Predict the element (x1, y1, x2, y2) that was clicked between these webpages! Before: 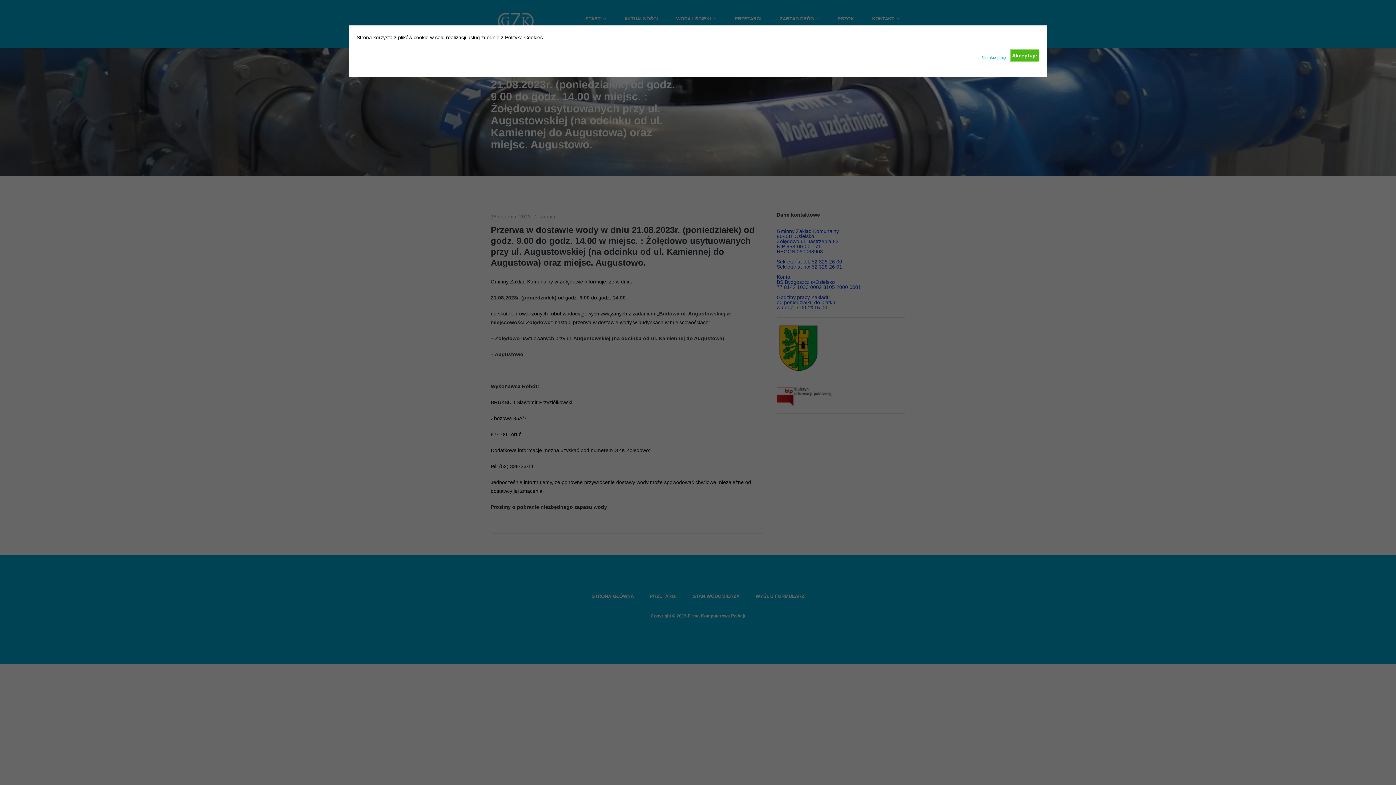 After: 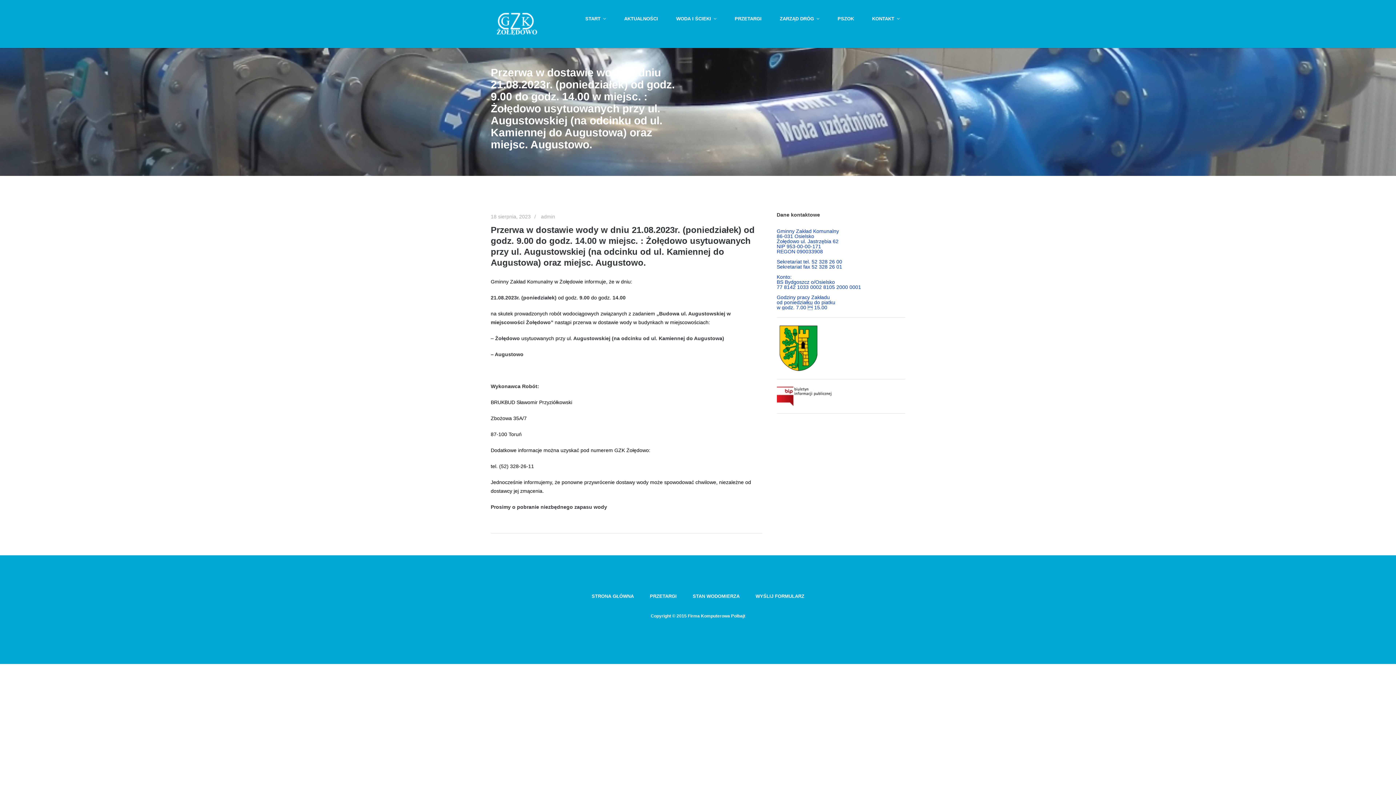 Action: bbox: (1010, 49, 1039, 62) label: Akceptuję